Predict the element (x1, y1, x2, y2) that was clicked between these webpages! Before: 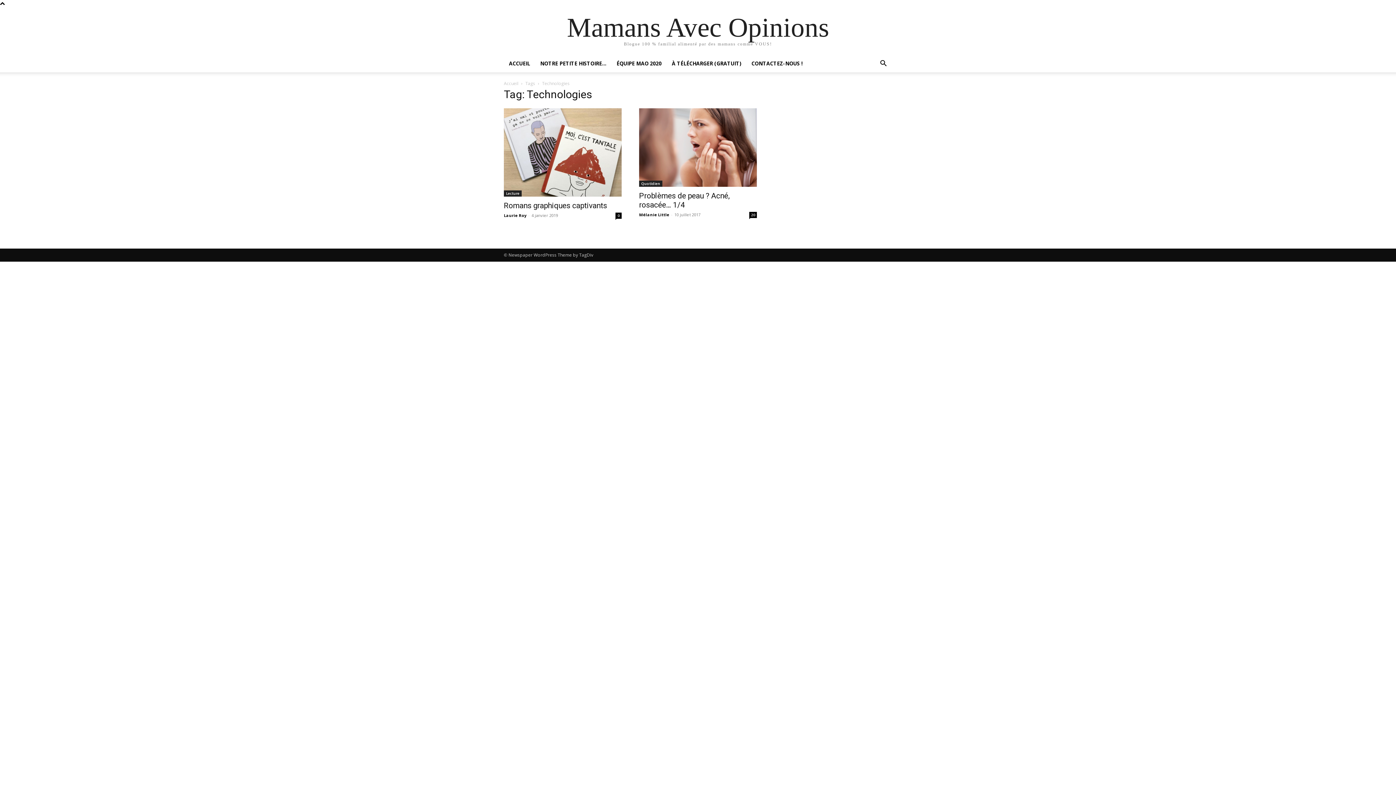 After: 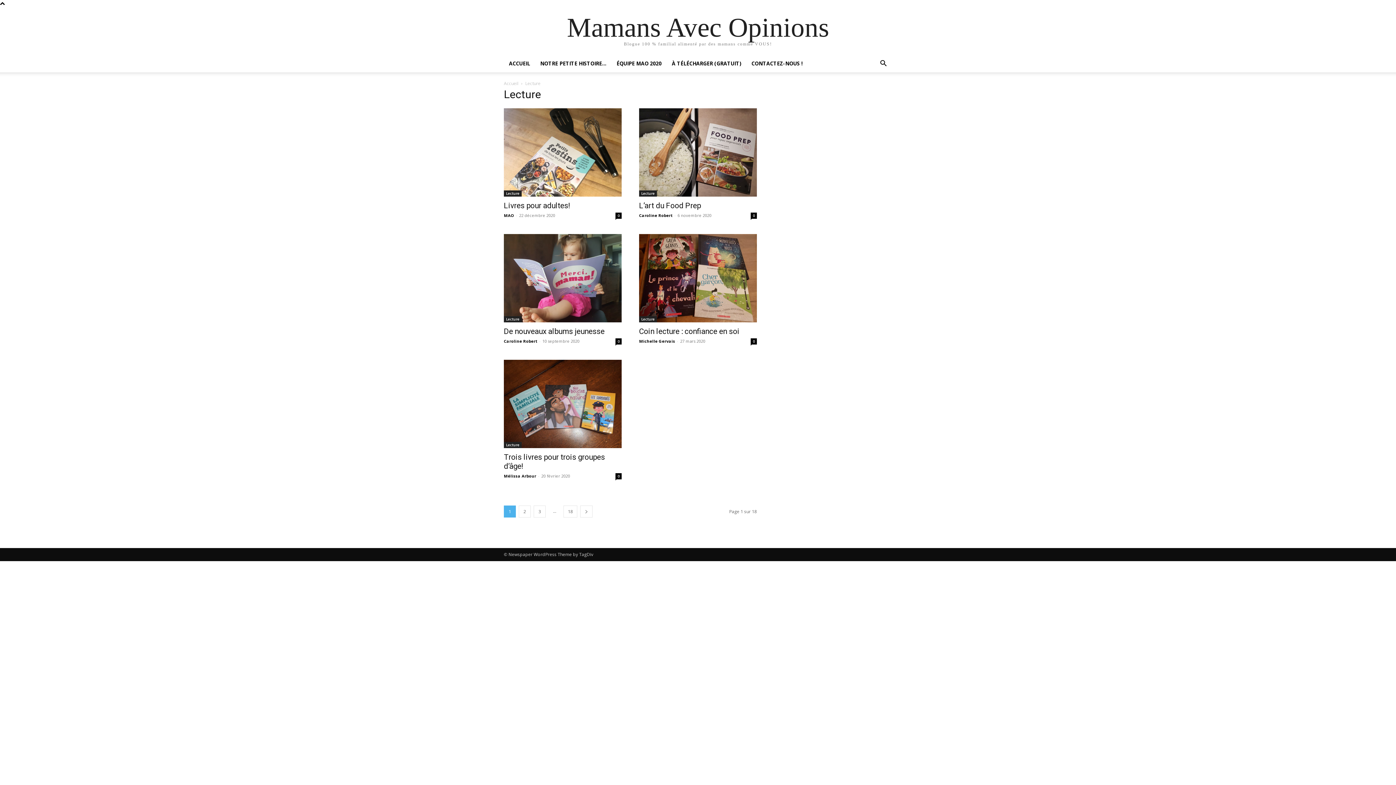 Action: label: Lecture bbox: (504, 190, 521, 196)